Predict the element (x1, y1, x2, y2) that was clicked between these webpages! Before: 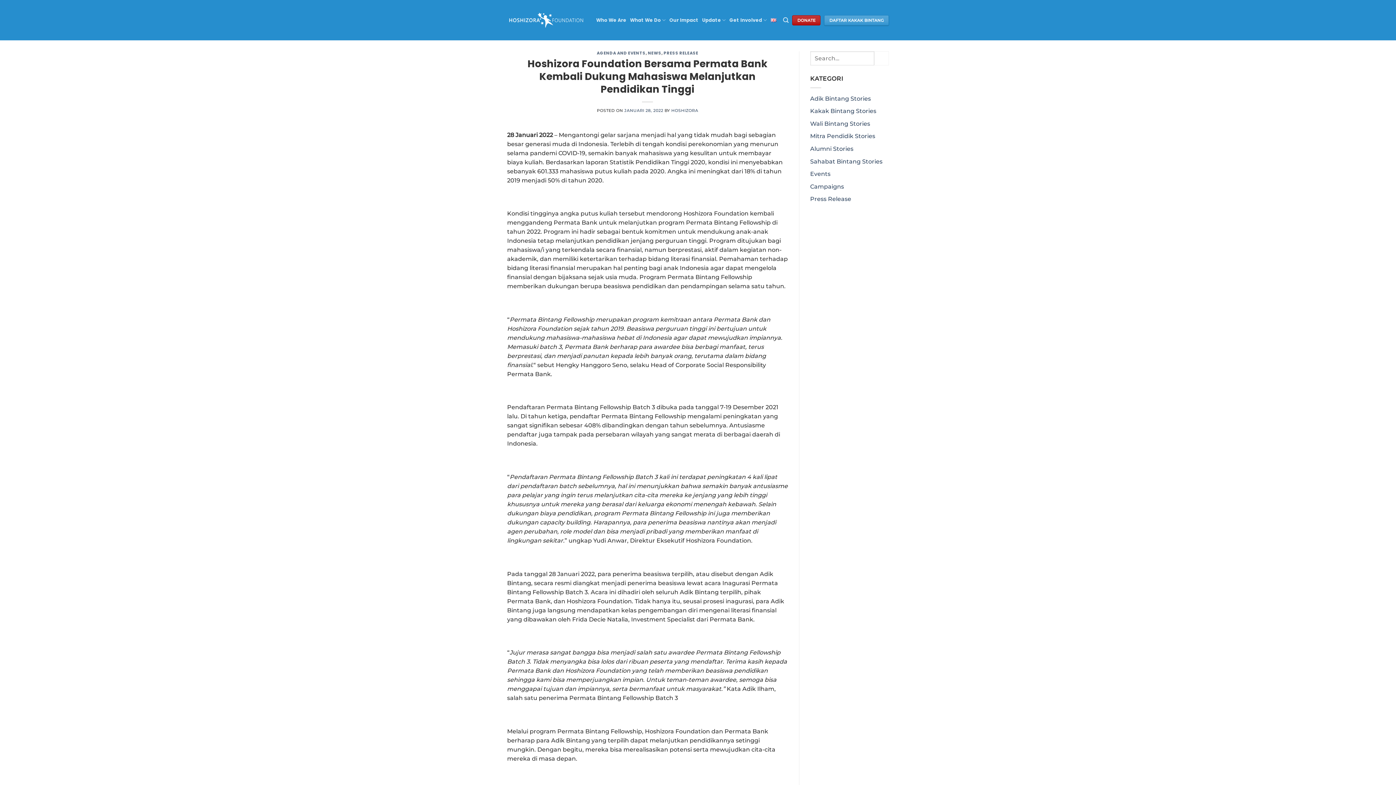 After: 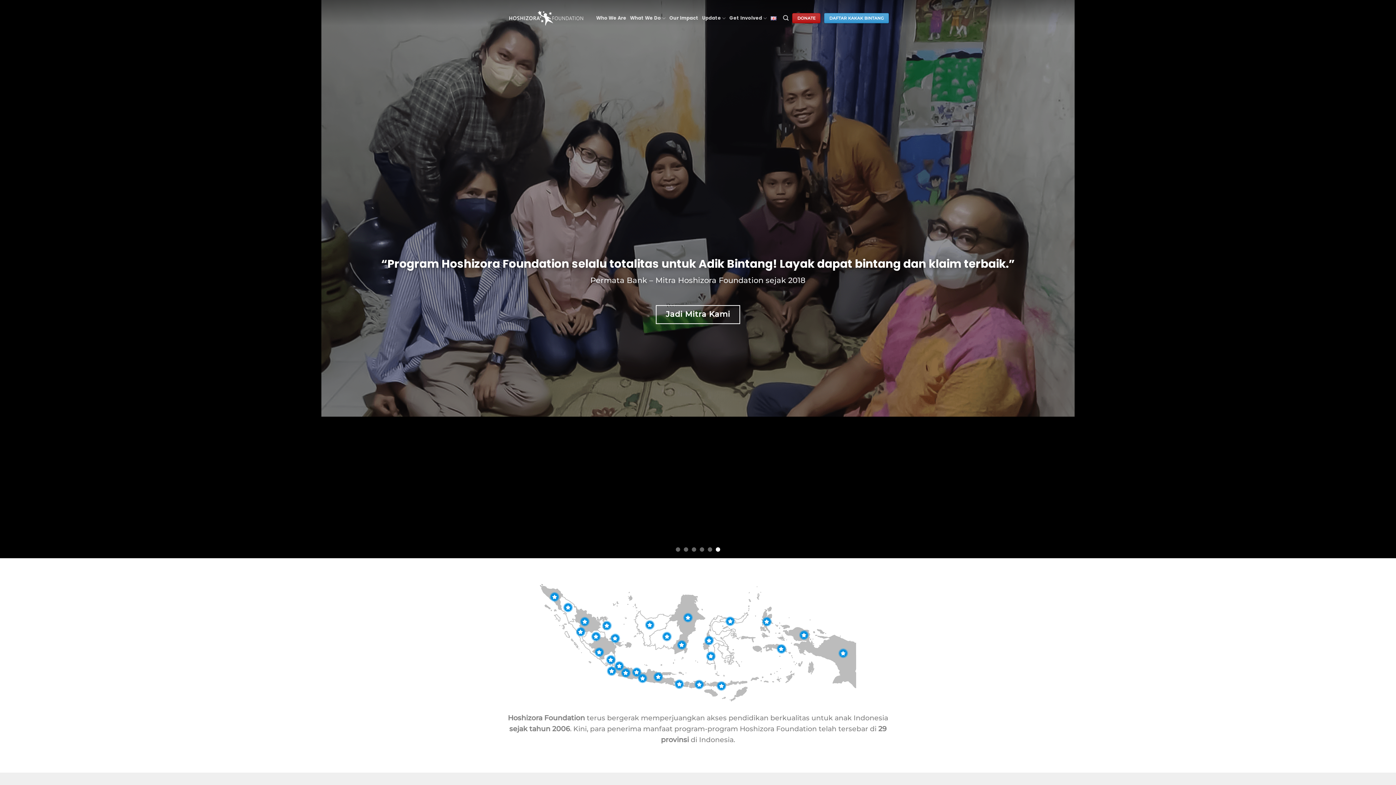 Action: bbox: (507, 3, 585, 36)